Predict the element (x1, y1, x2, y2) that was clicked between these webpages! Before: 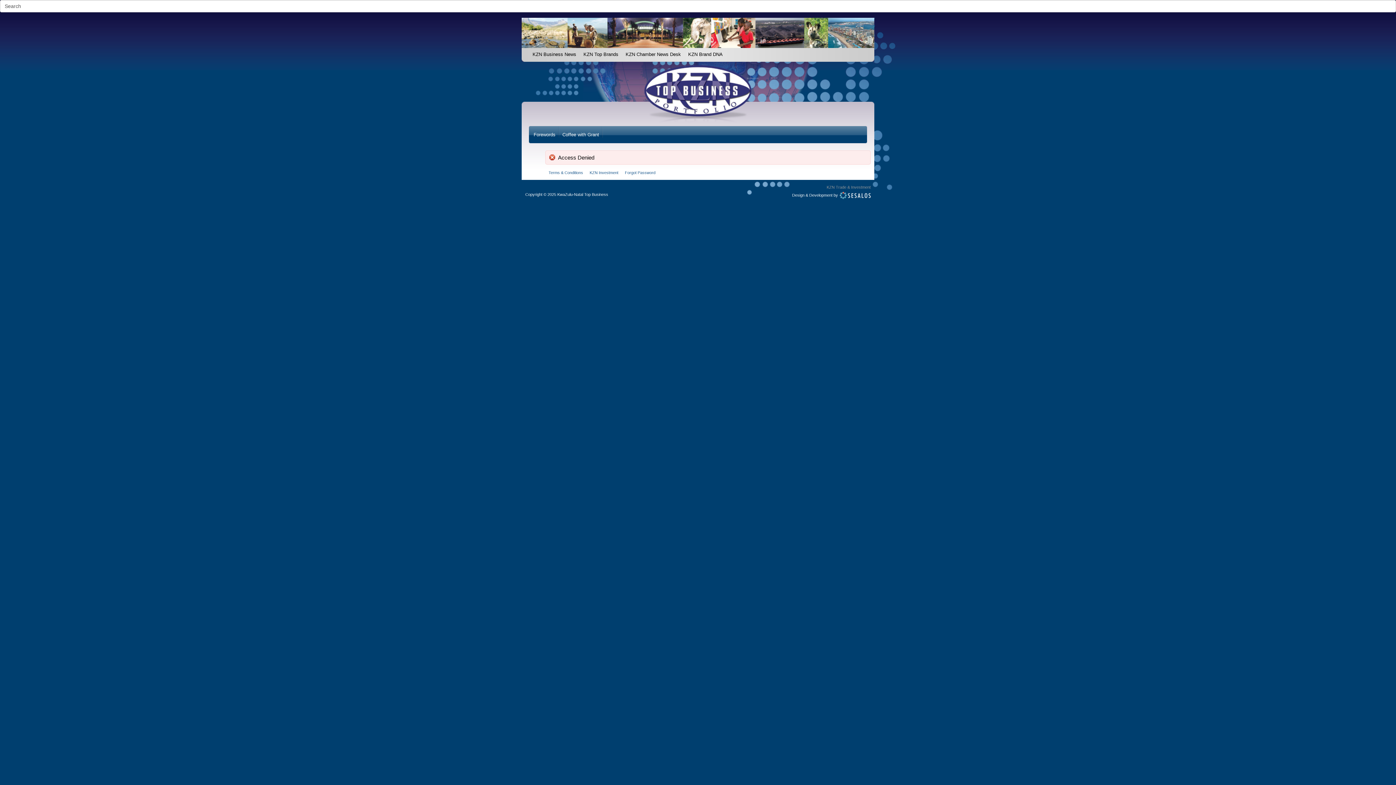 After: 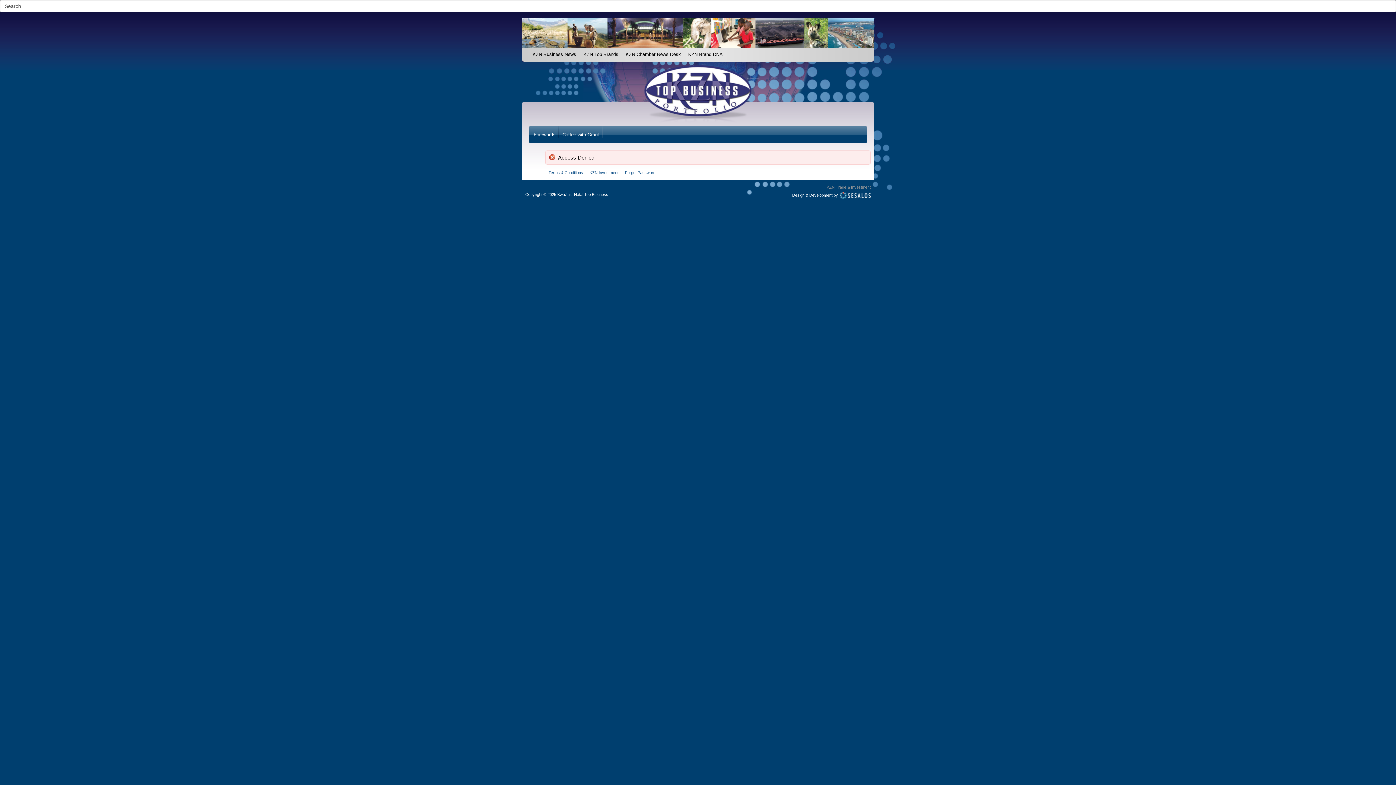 Action: label: Design & Development by bbox: (761, 192, 870, 199)